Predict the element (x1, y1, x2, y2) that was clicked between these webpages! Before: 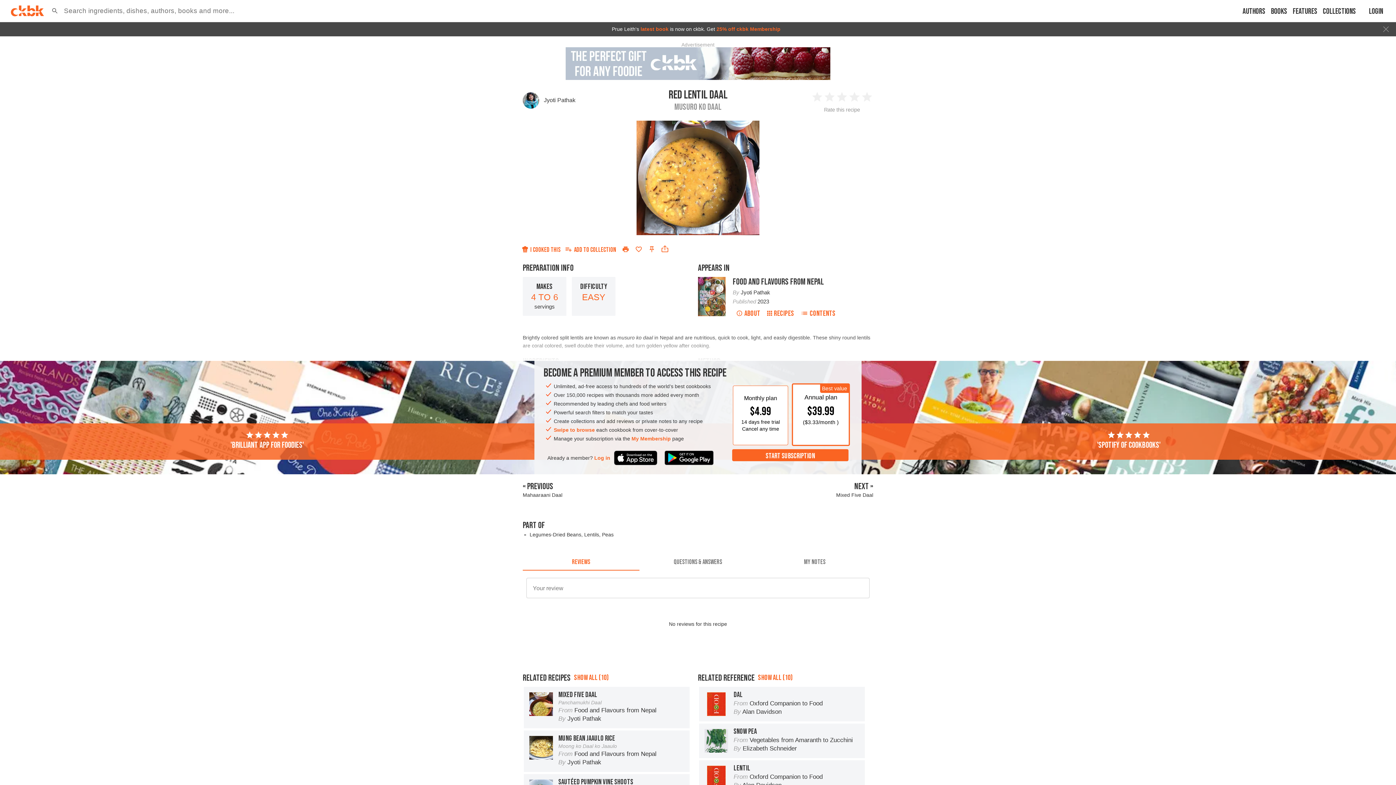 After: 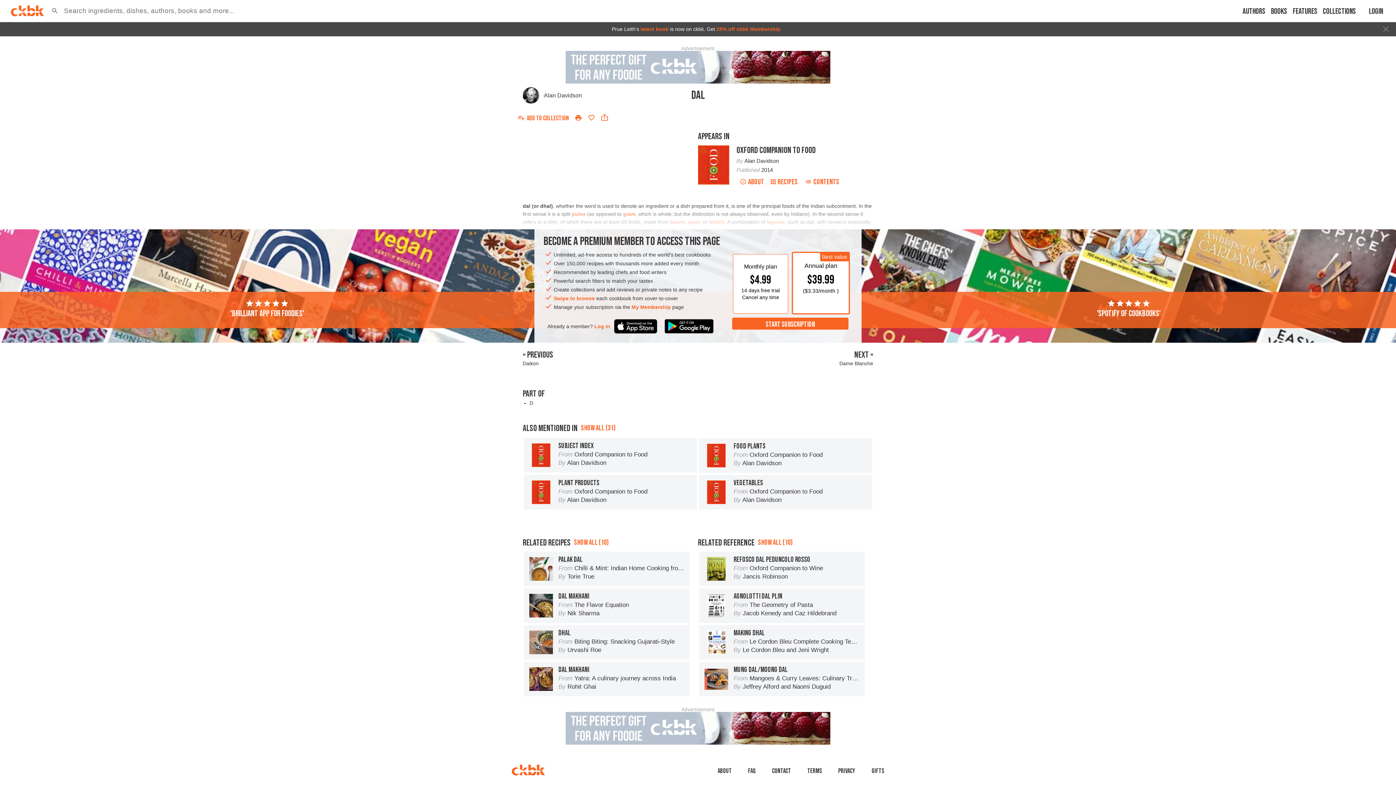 Action: bbox: (699, 687, 865, 721) label: DAL

From Oxford Companion to Food

By Alan Davidson